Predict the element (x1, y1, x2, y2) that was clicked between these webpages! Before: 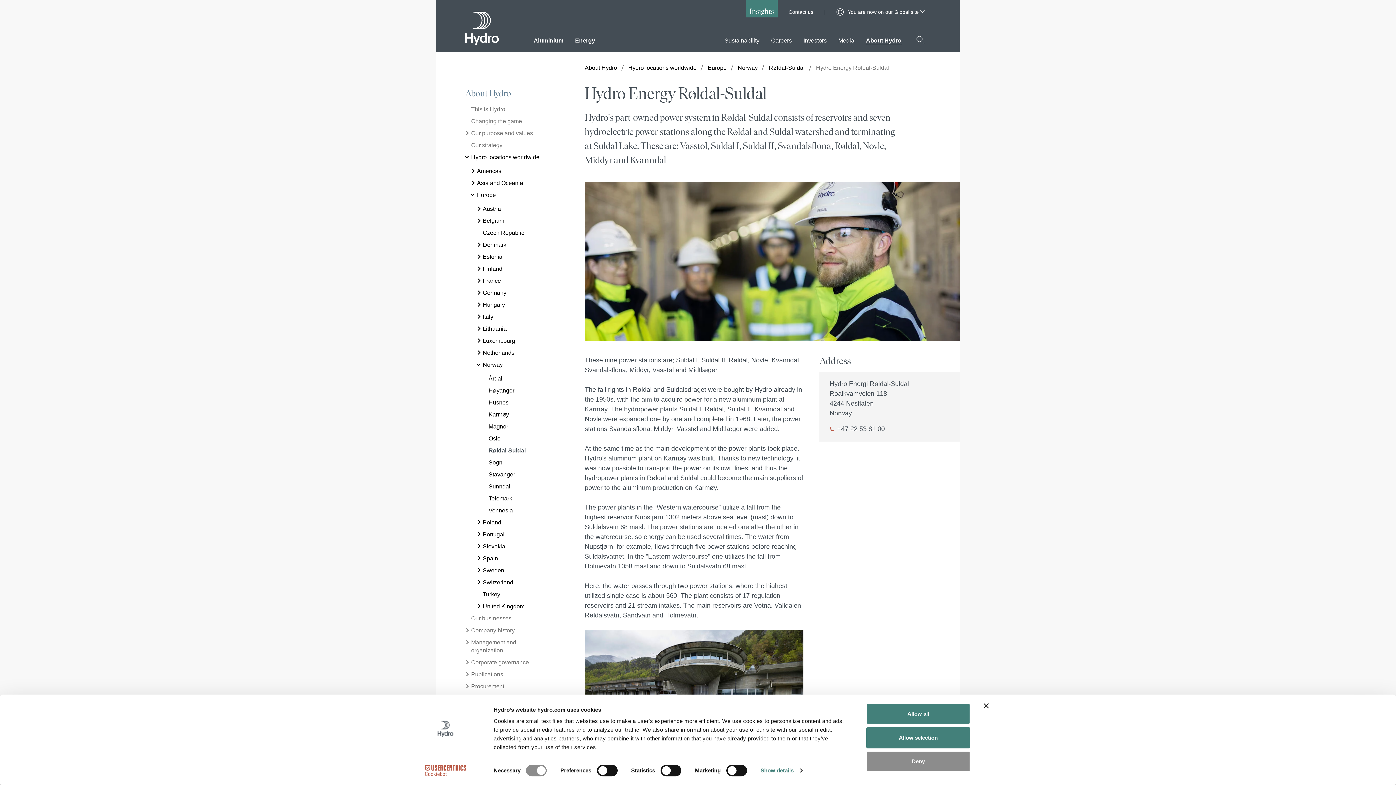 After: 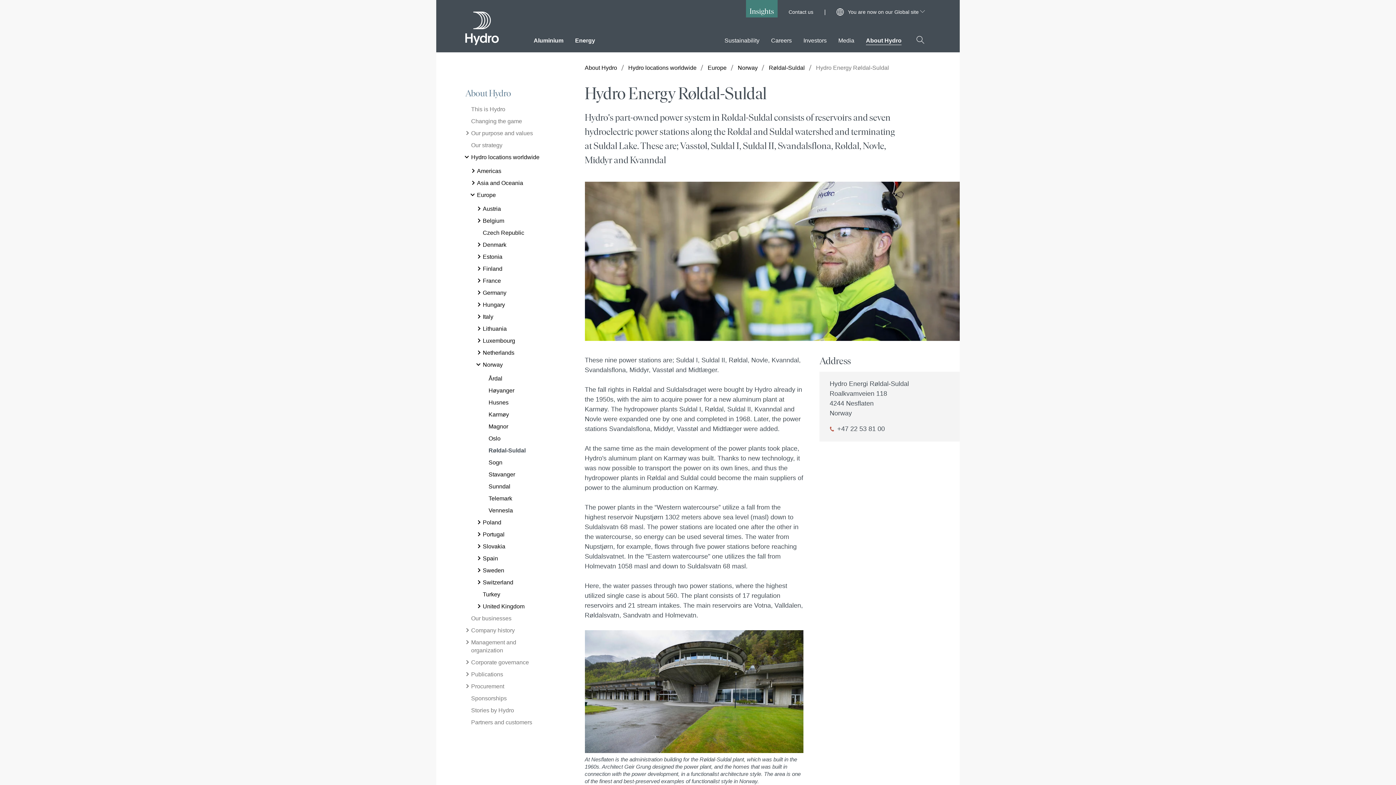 Action: label: Deny bbox: (866, 751, 970, 772)